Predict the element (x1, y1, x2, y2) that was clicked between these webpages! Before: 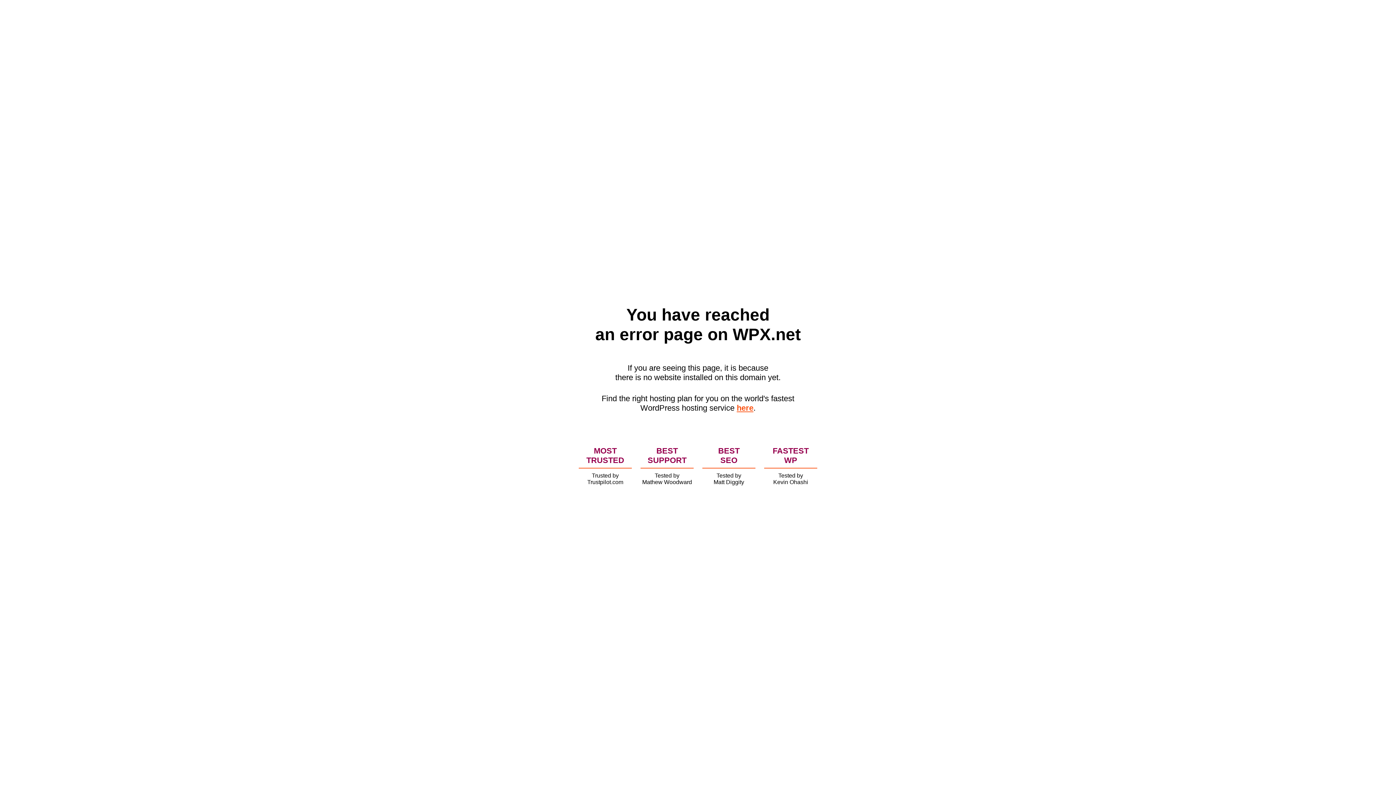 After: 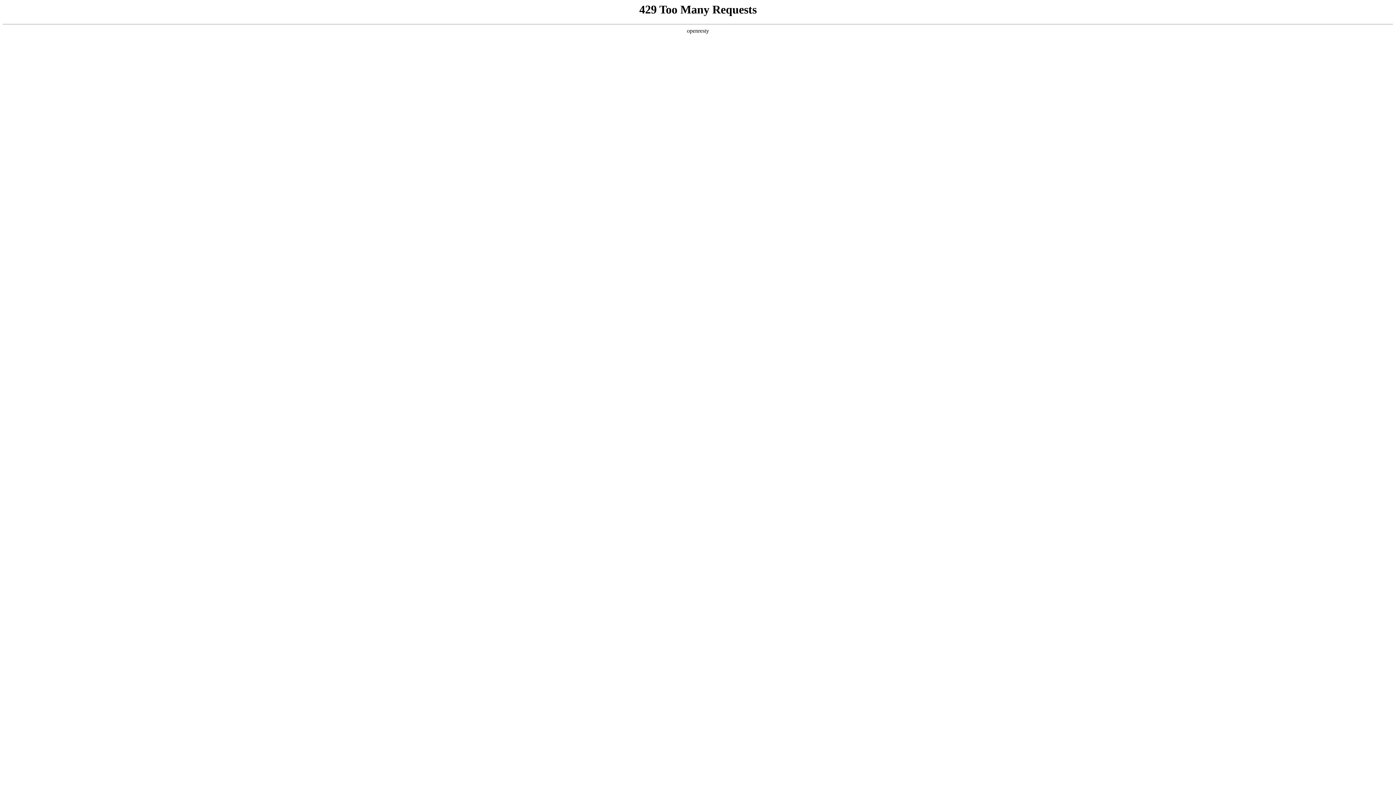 Action: bbox: (736, 403, 753, 412) label: here